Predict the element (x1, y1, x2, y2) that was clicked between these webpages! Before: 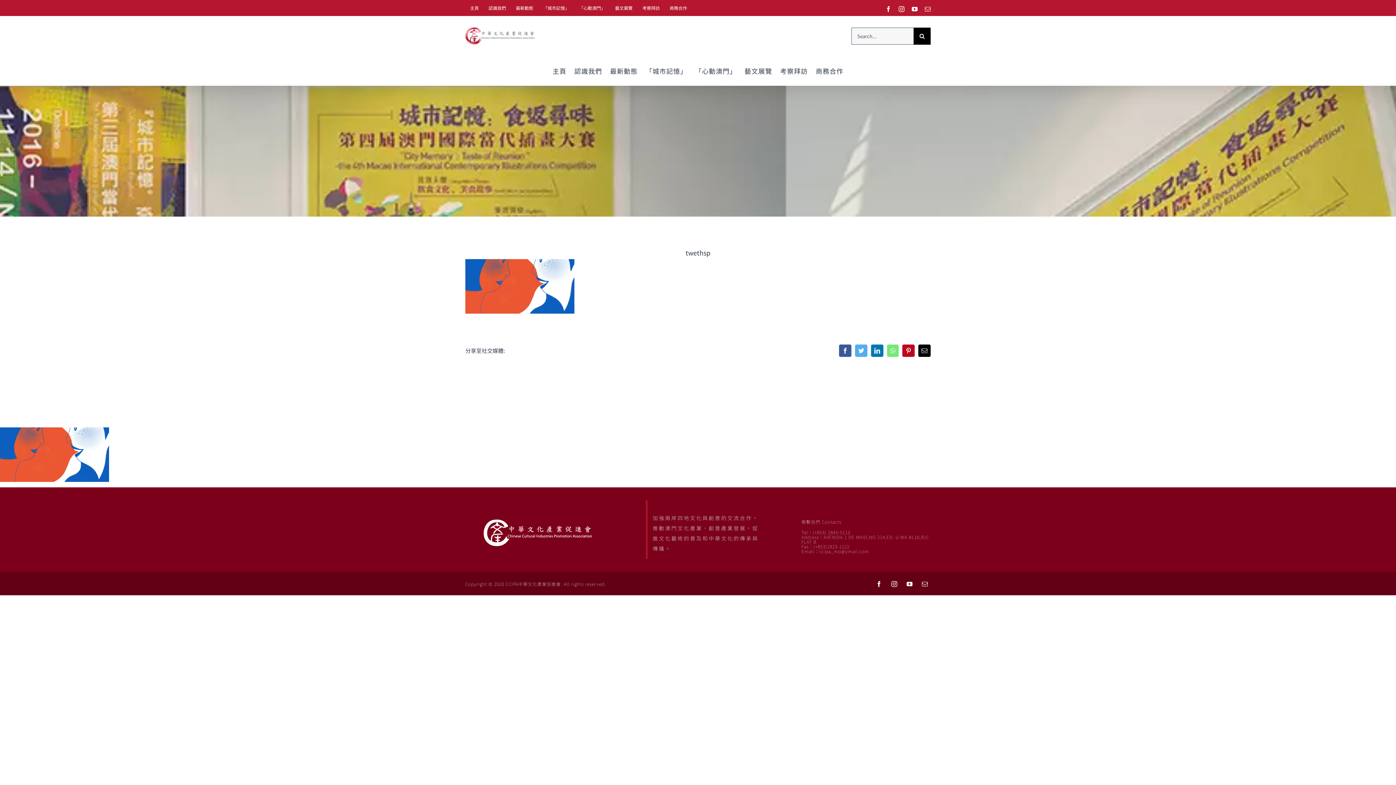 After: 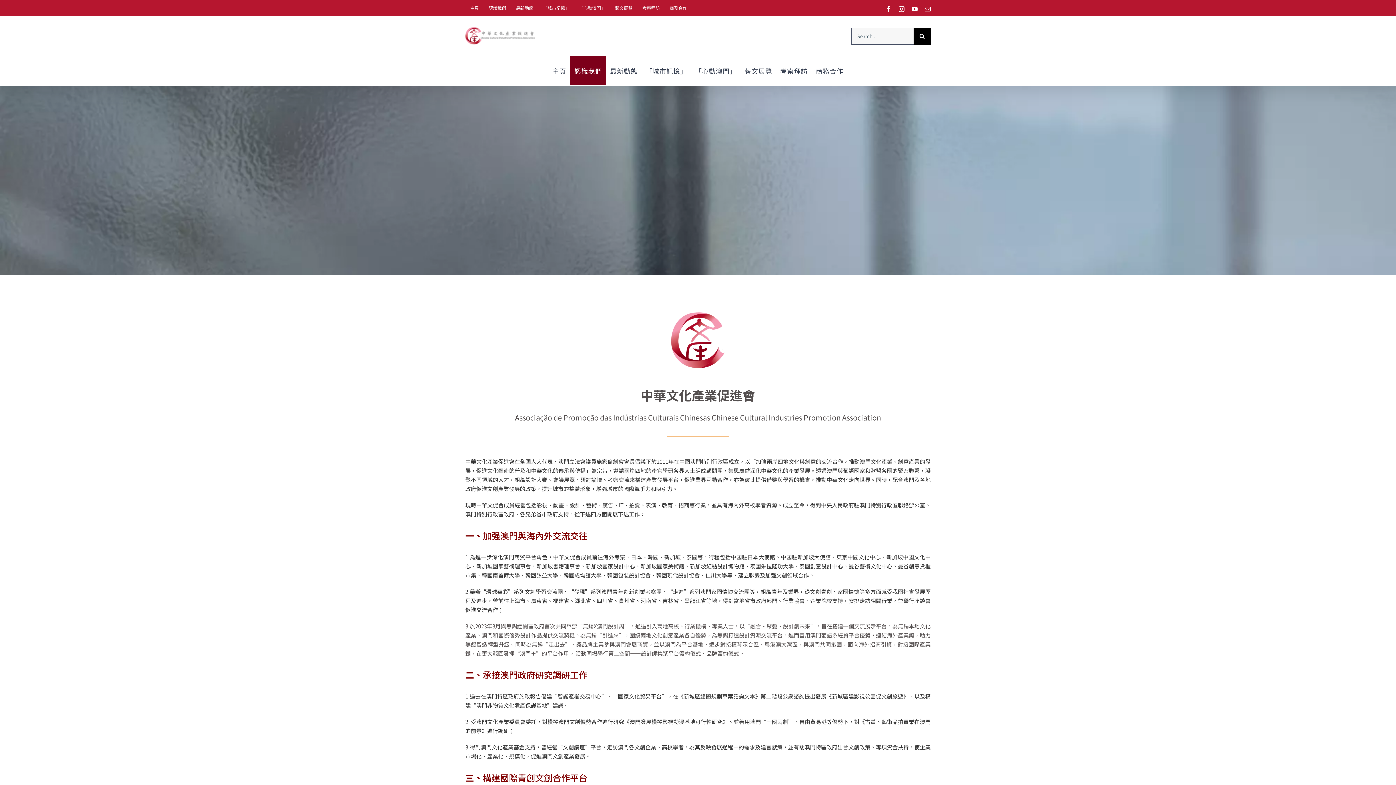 Action: bbox: (484, 2, 510, 13) label: 認識我們